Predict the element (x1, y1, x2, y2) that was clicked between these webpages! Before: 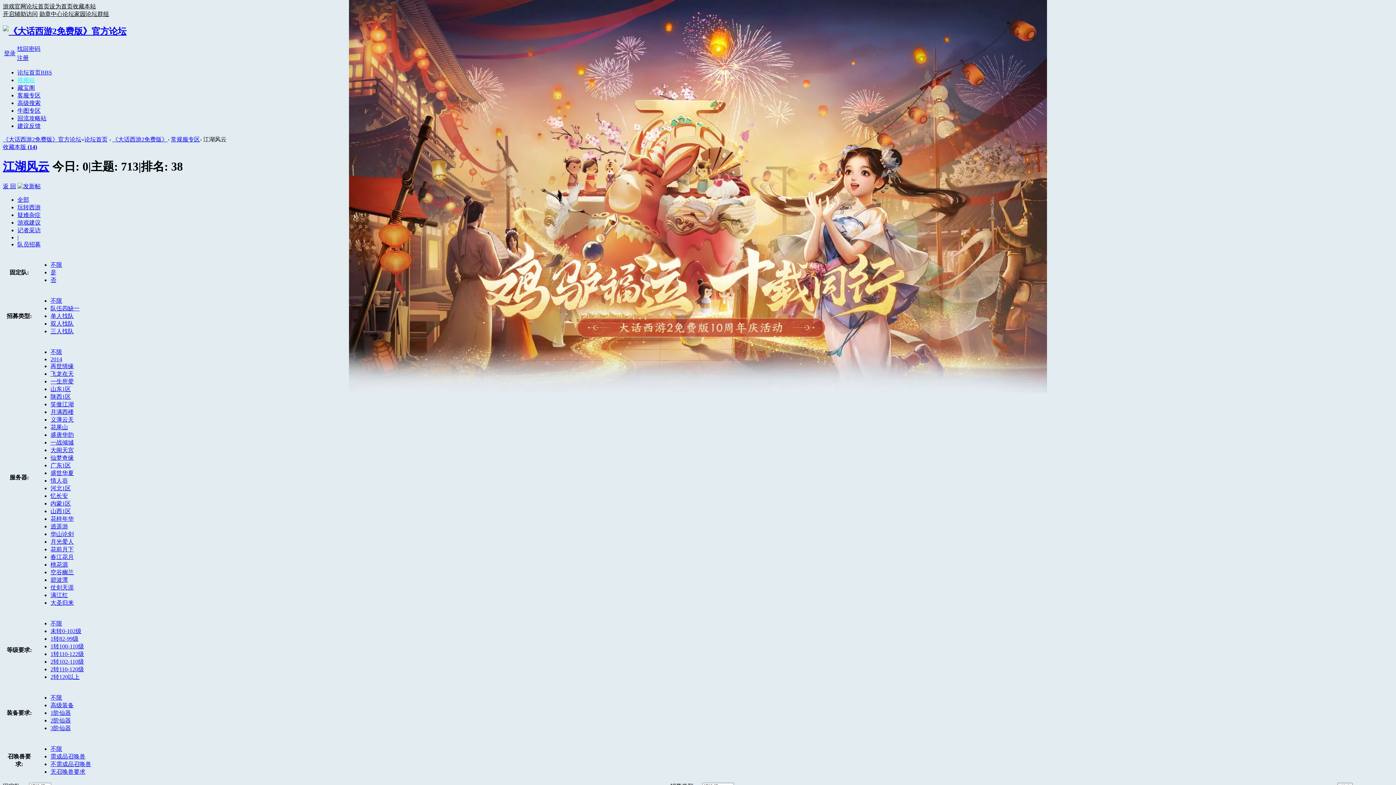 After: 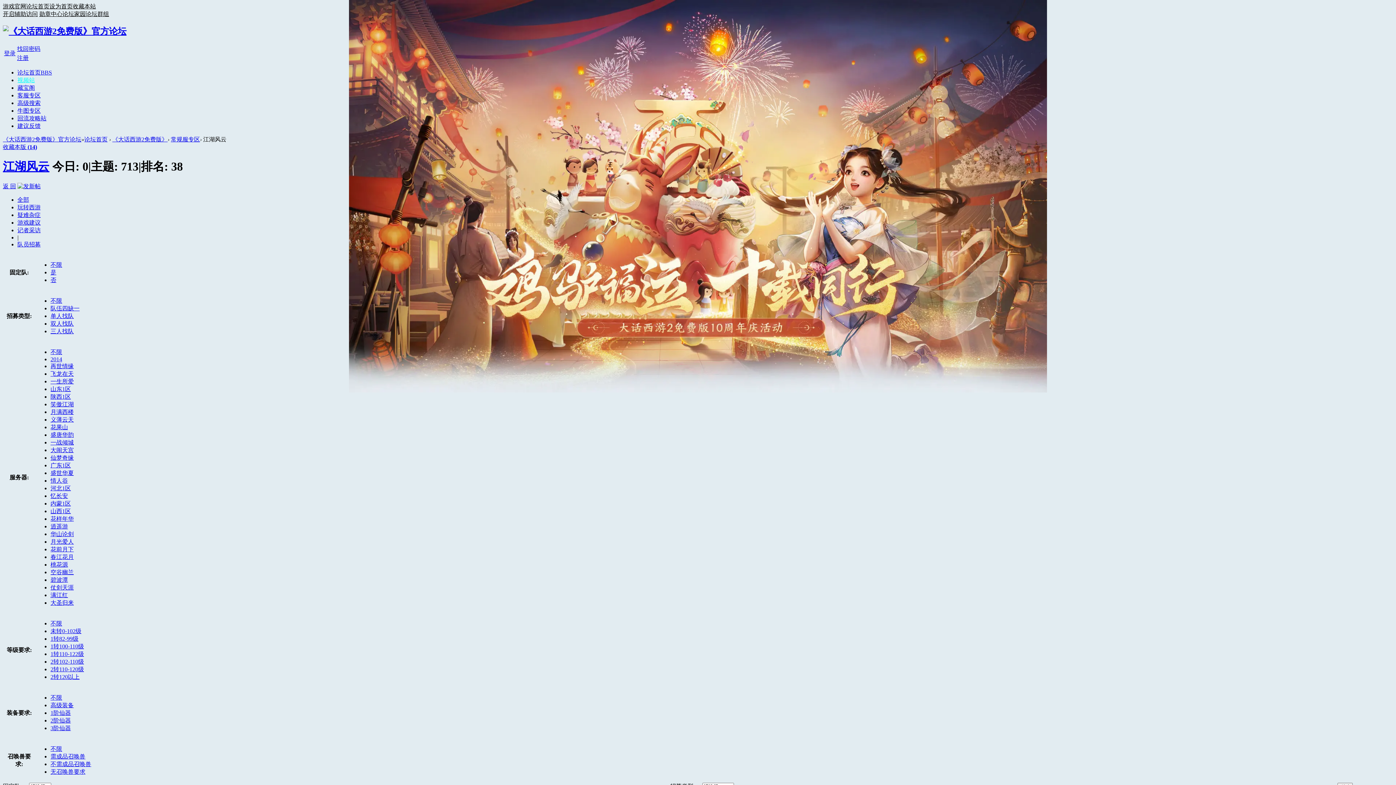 Action: bbox: (17, 227, 40, 233) label: 记者采访